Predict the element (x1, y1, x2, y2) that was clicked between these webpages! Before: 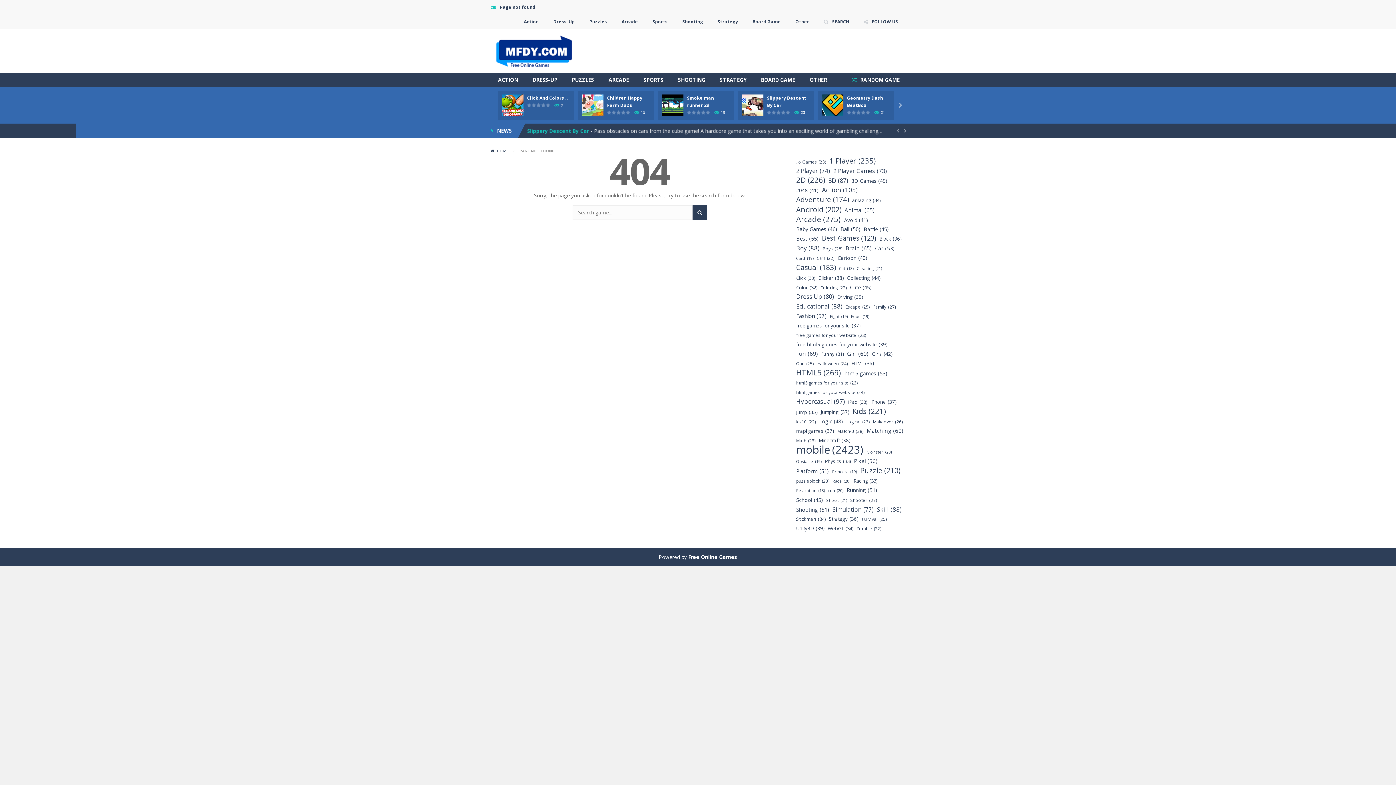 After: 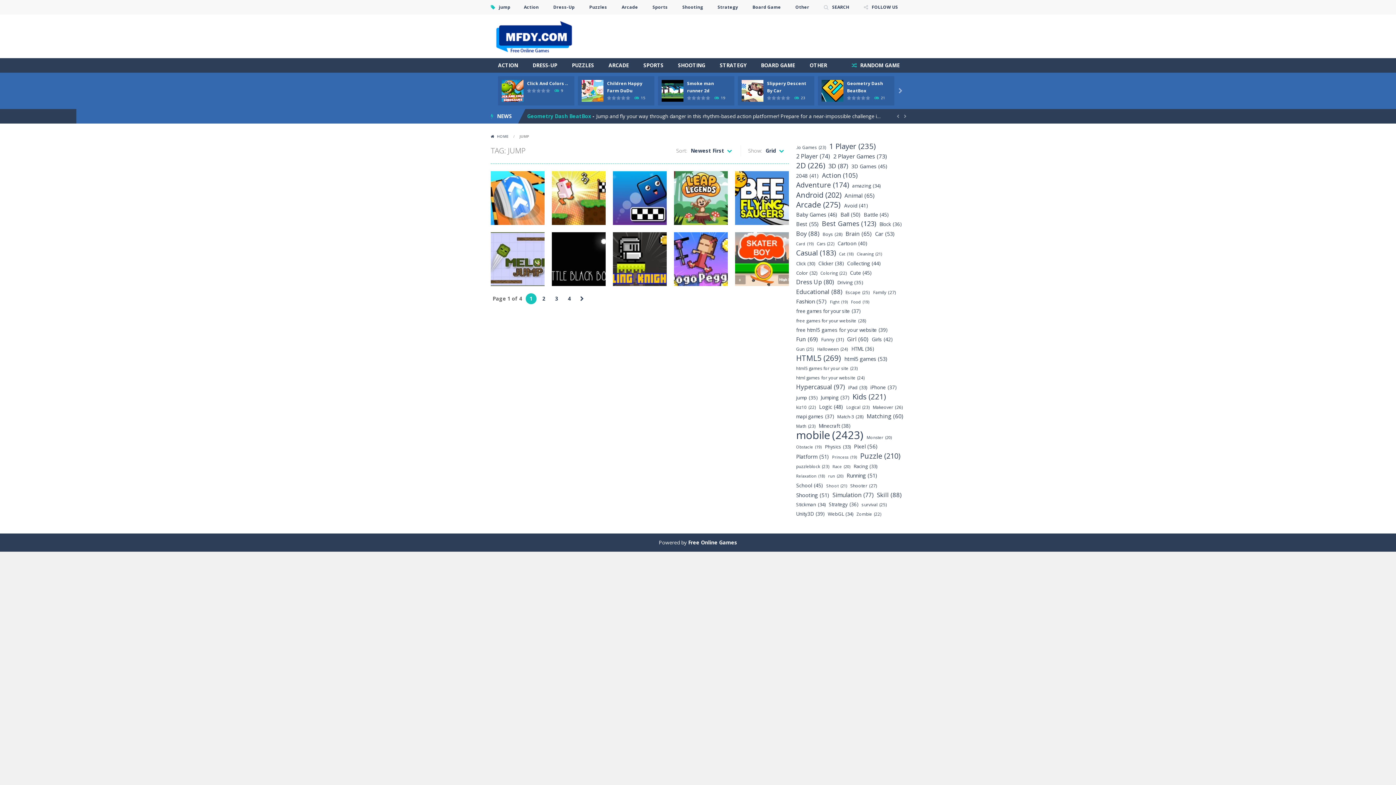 Action: label: jump (35 items) bbox: (796, 408, 817, 417)